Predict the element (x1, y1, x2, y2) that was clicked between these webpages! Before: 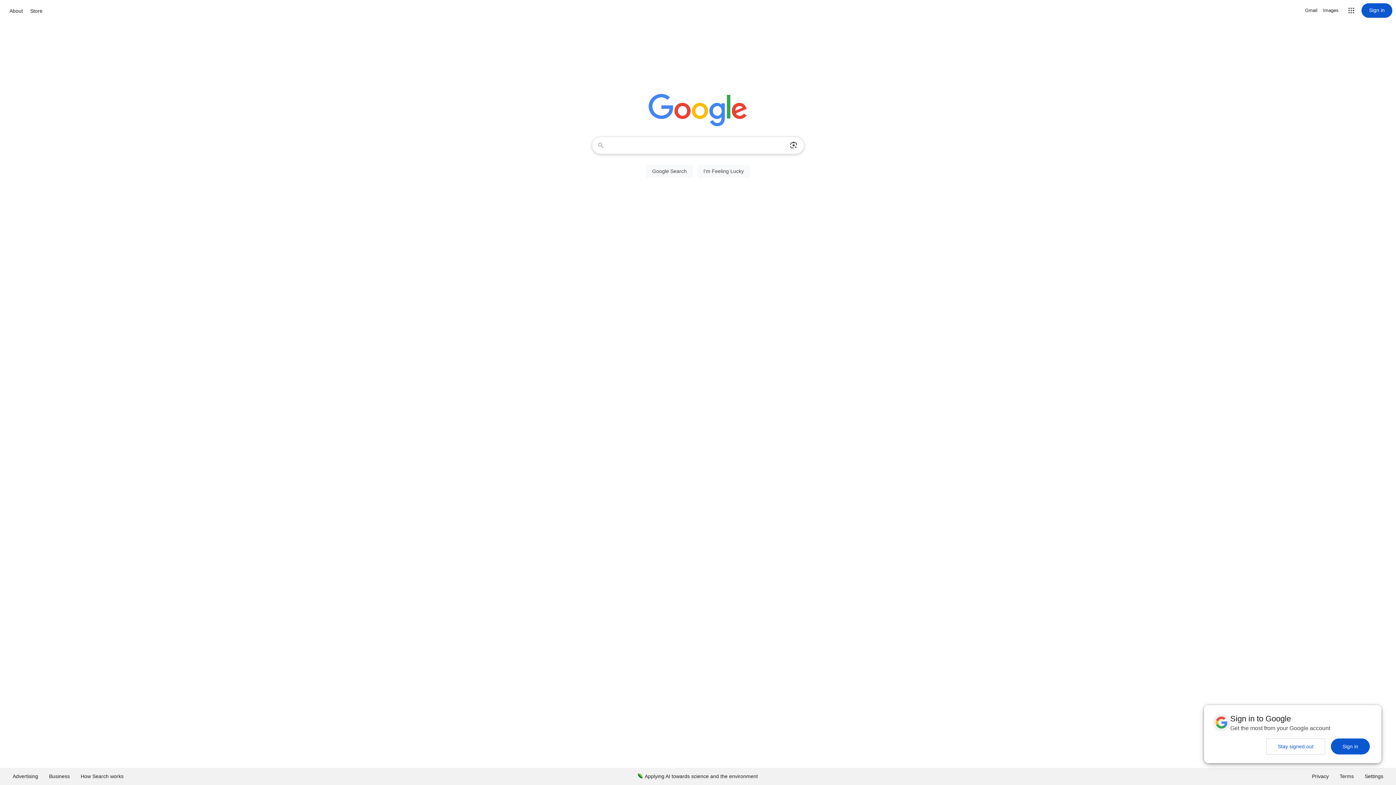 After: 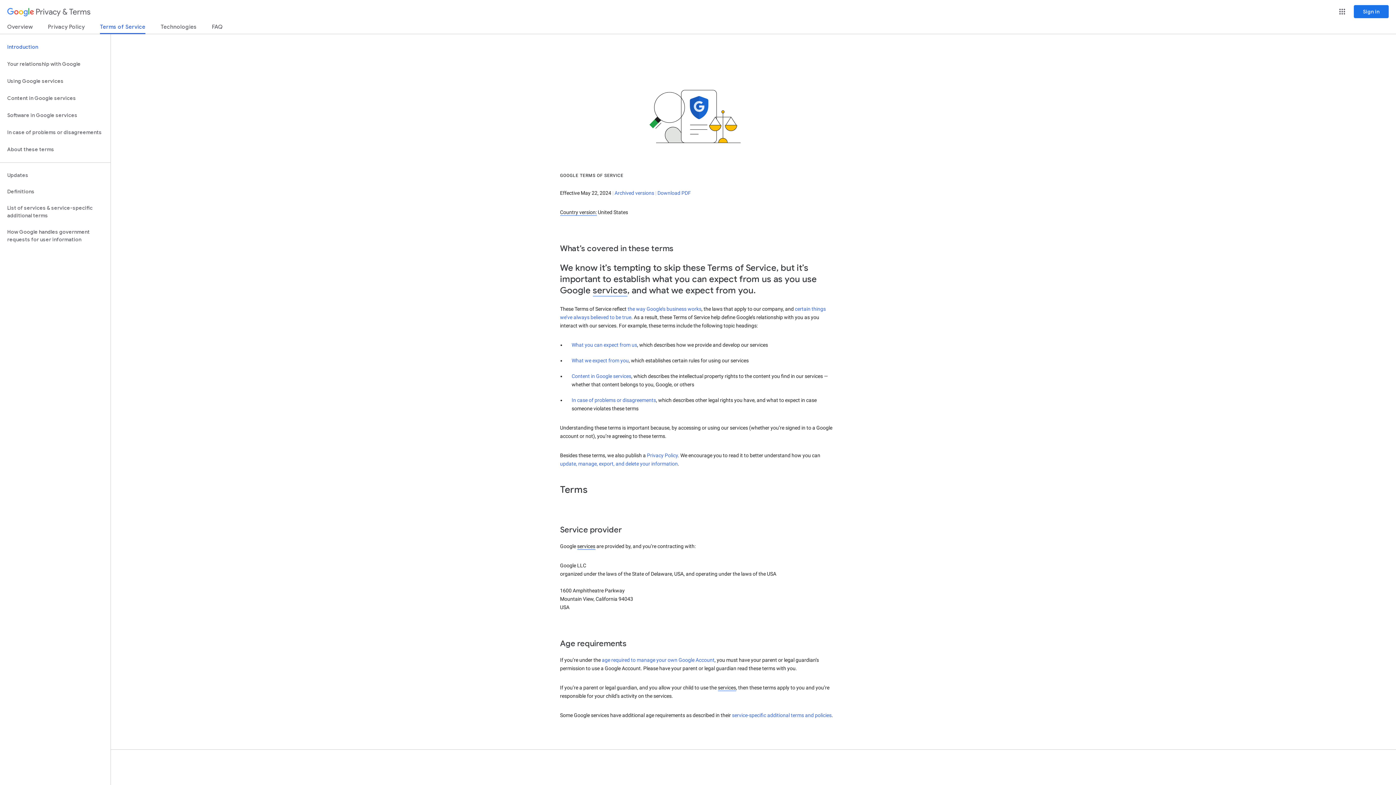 Action: label: Terms bbox: (1334, 768, 1359, 785)